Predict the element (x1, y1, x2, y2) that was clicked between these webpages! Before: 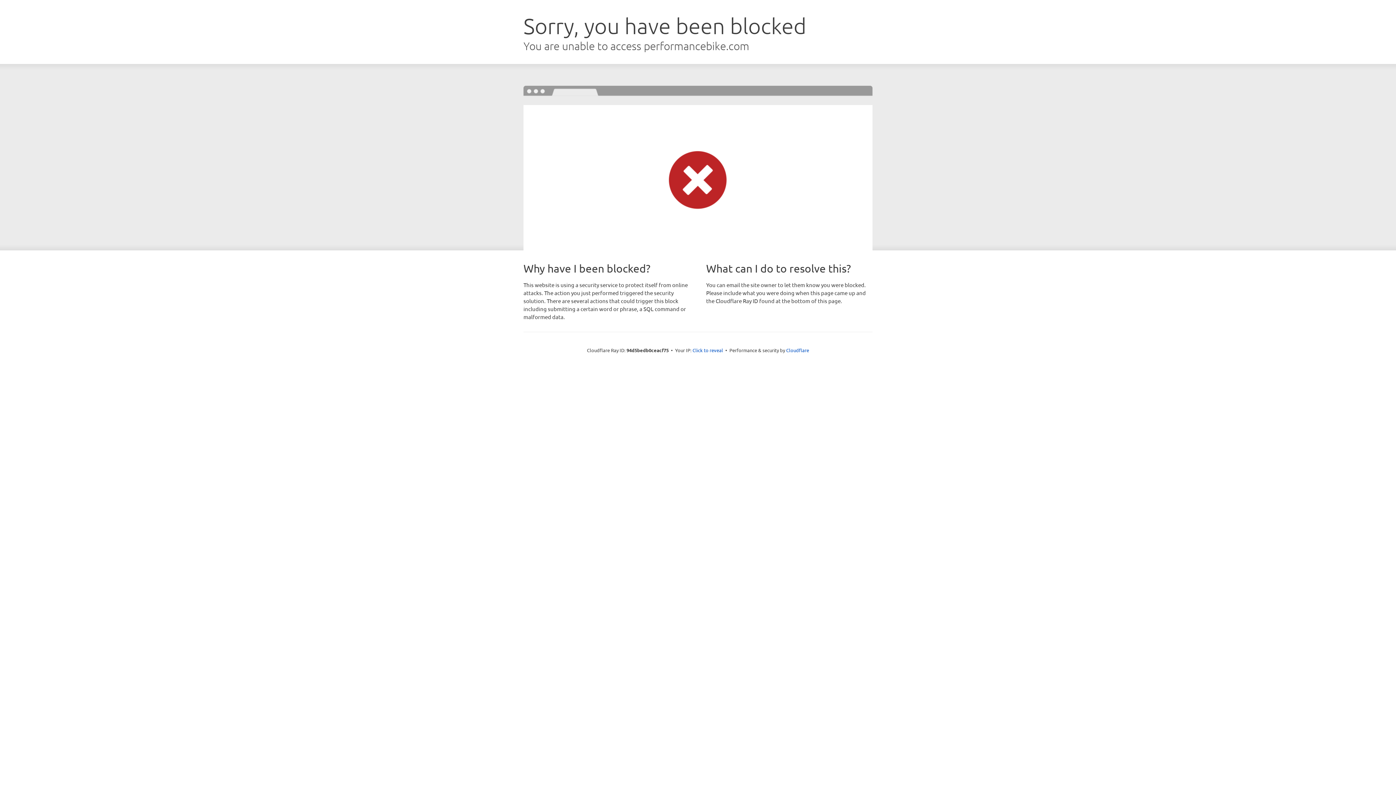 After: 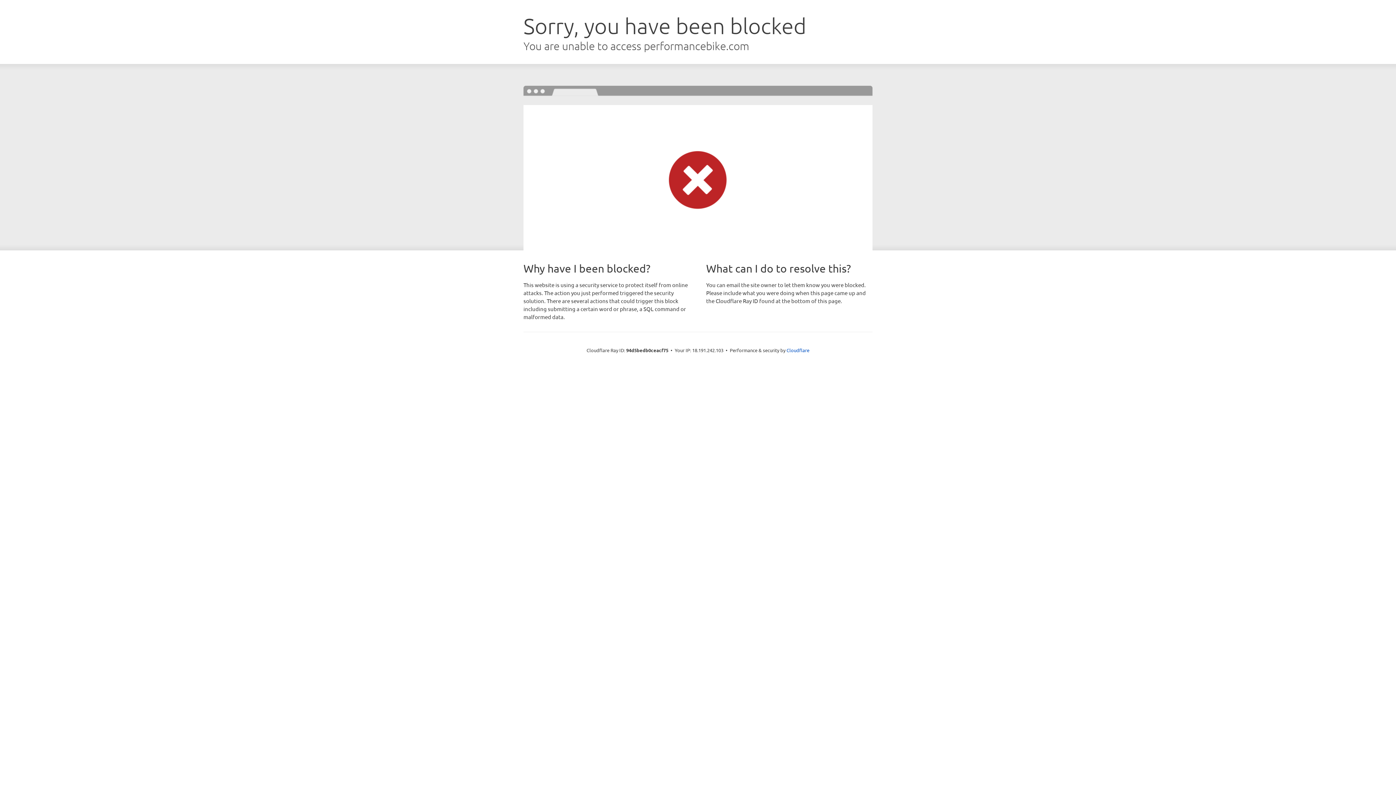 Action: bbox: (692, 346, 723, 353) label: Click to reveal